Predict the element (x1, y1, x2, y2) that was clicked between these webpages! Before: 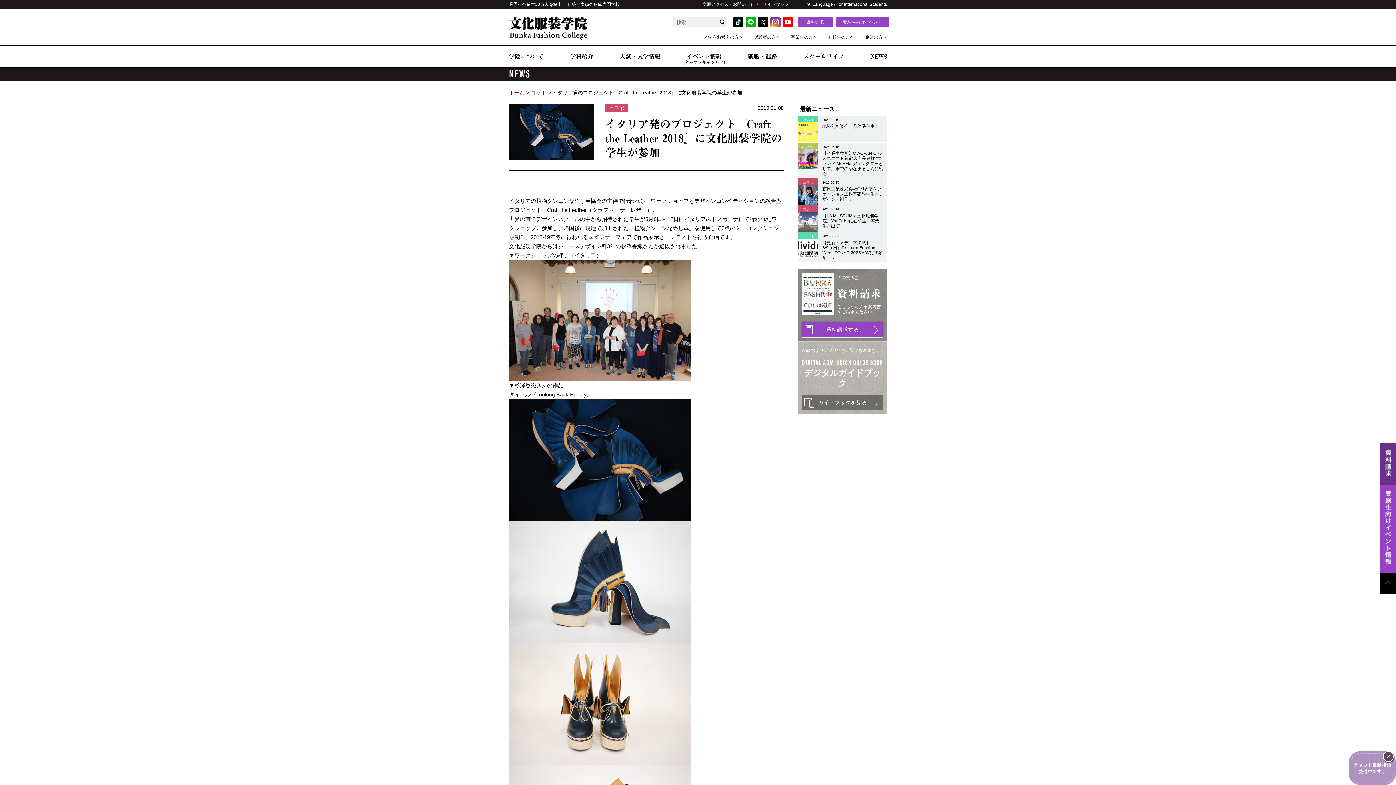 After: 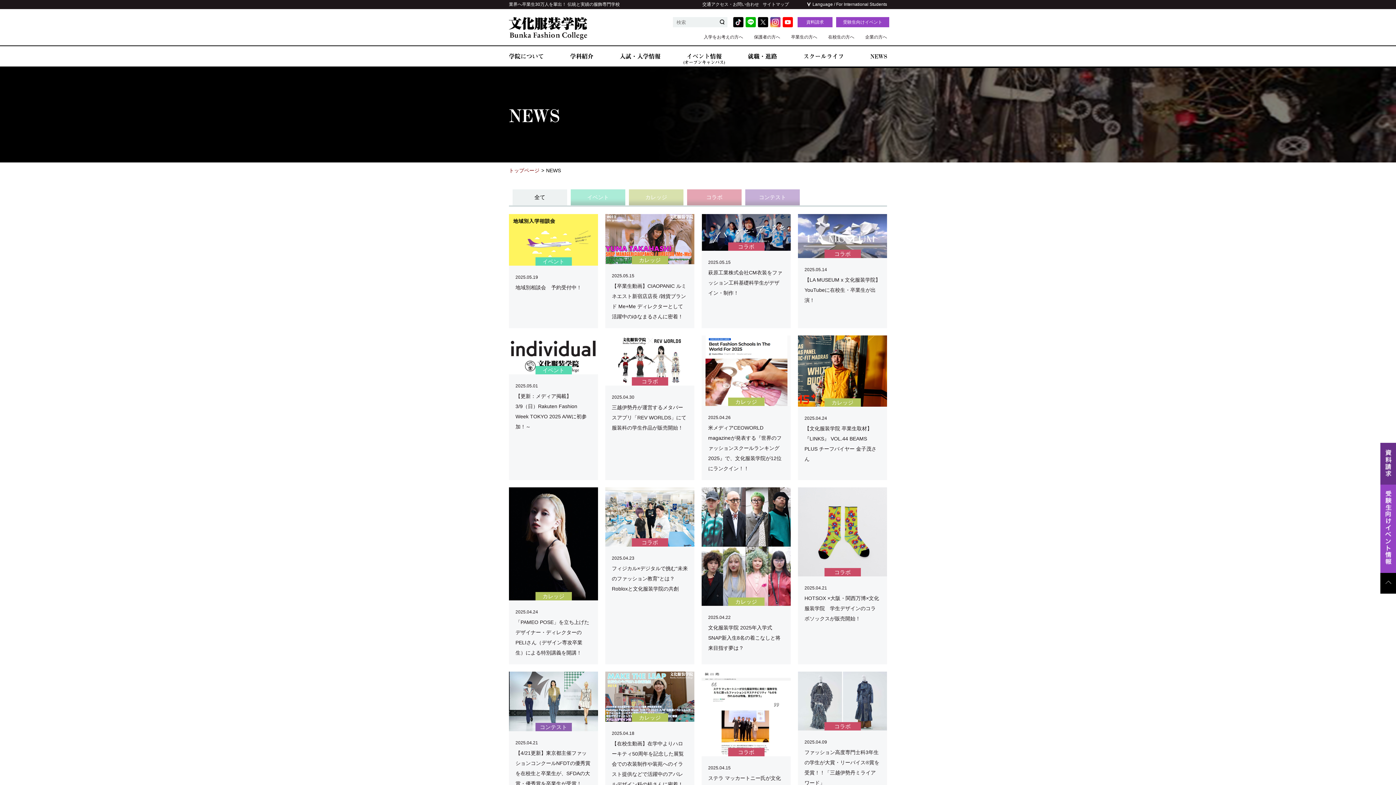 Action: label: NEWS bbox: (870, 46, 887, 66)